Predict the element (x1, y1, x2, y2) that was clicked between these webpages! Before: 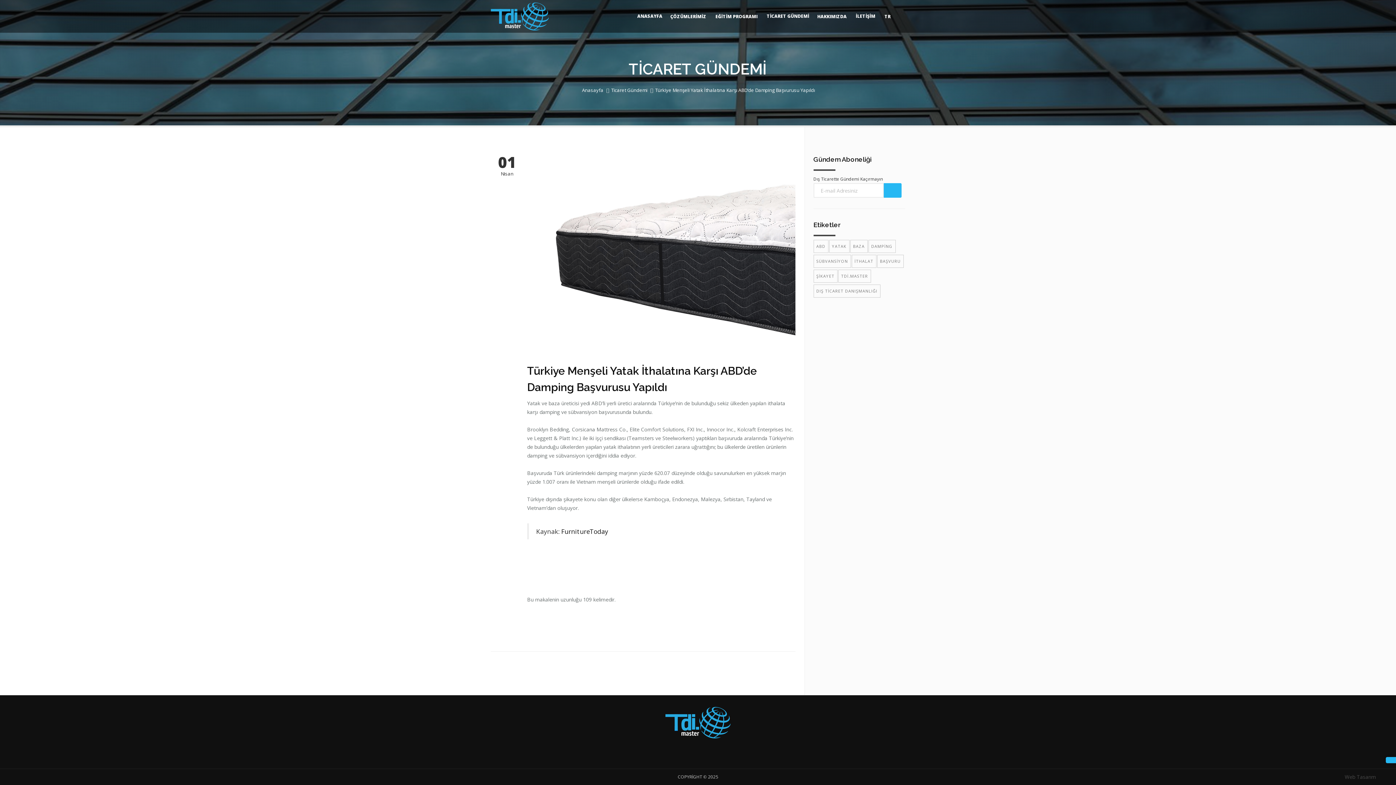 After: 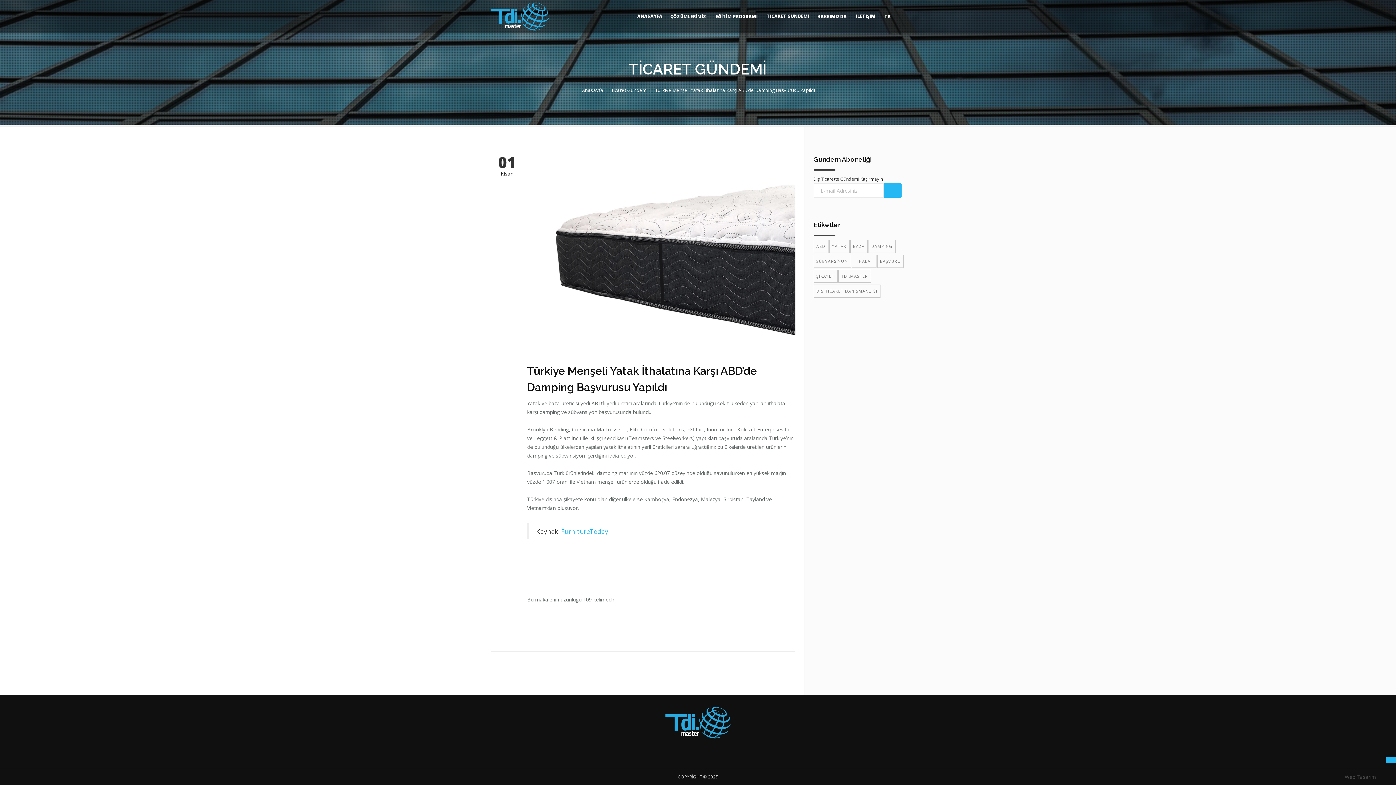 Action: label: FurnitureToday bbox: (561, 527, 608, 536)